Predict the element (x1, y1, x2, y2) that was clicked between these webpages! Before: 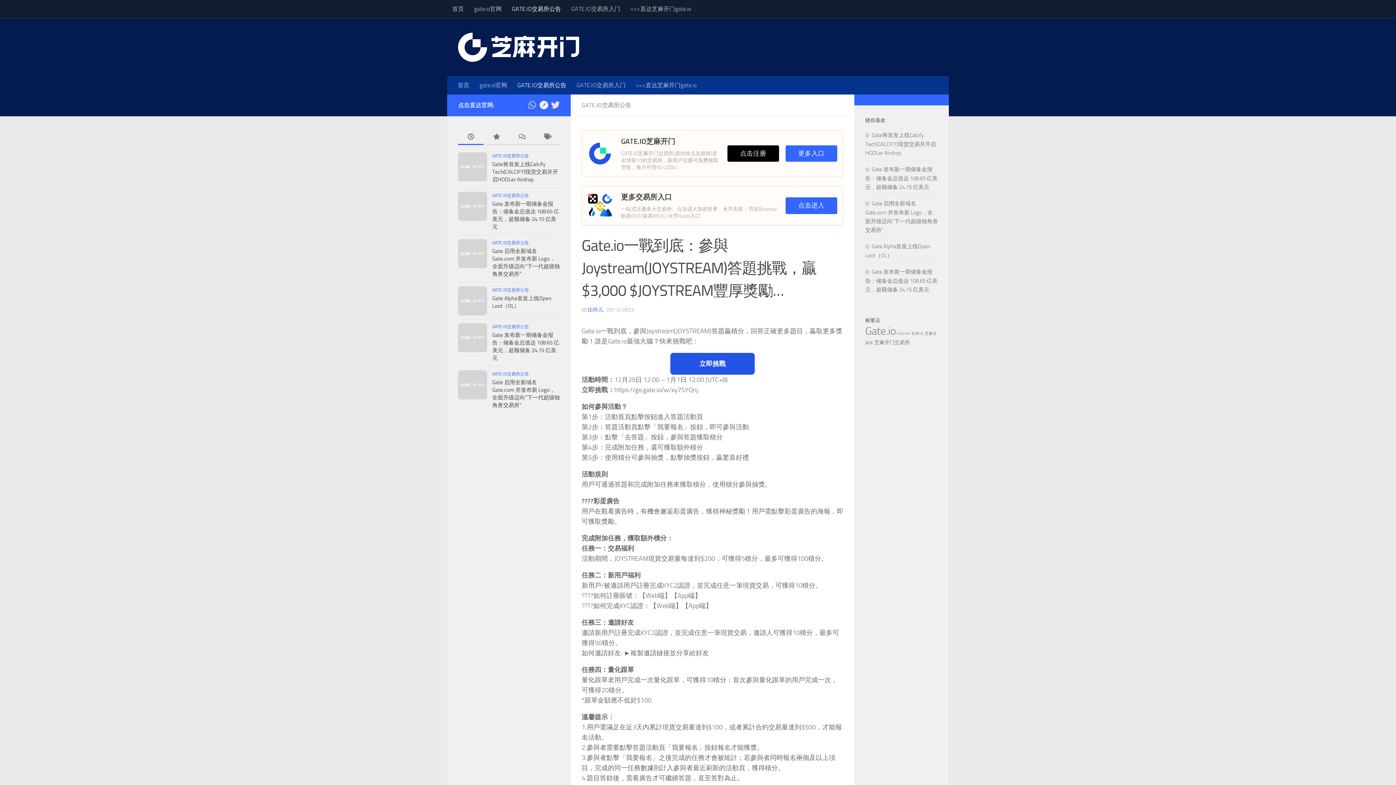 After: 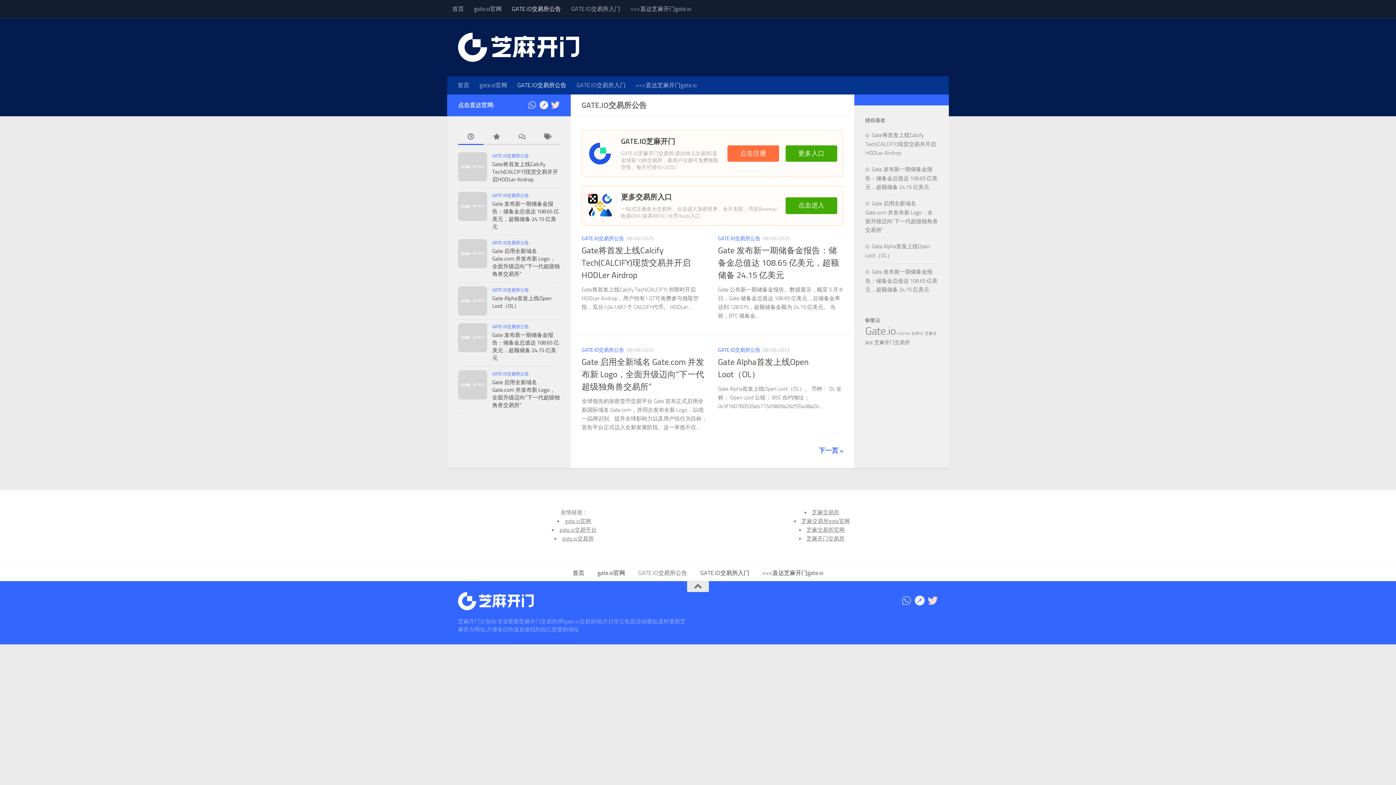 Action: bbox: (492, 324, 529, 329) label: GATE.IO交易所公告